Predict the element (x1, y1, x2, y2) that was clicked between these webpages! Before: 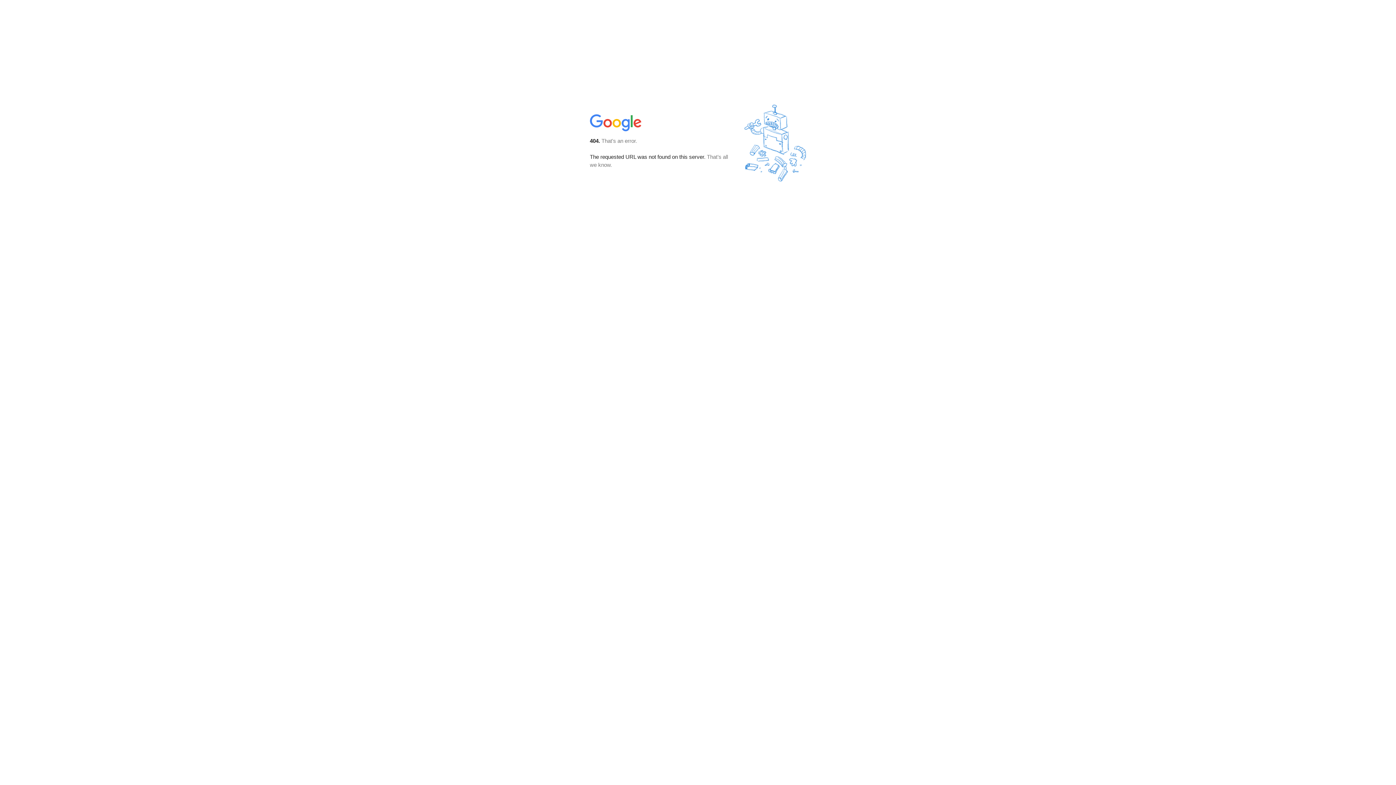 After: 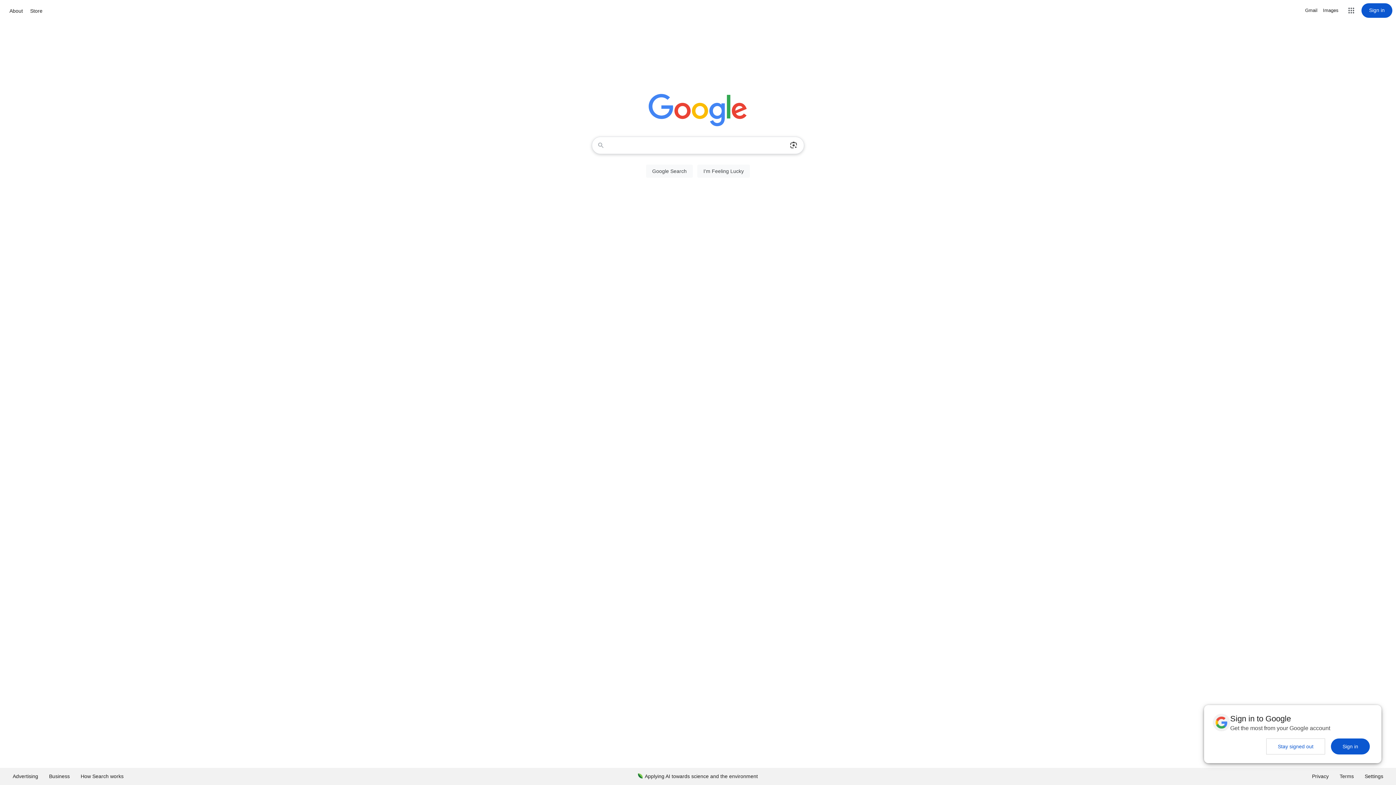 Action: bbox: (590, 127, 642, 134)